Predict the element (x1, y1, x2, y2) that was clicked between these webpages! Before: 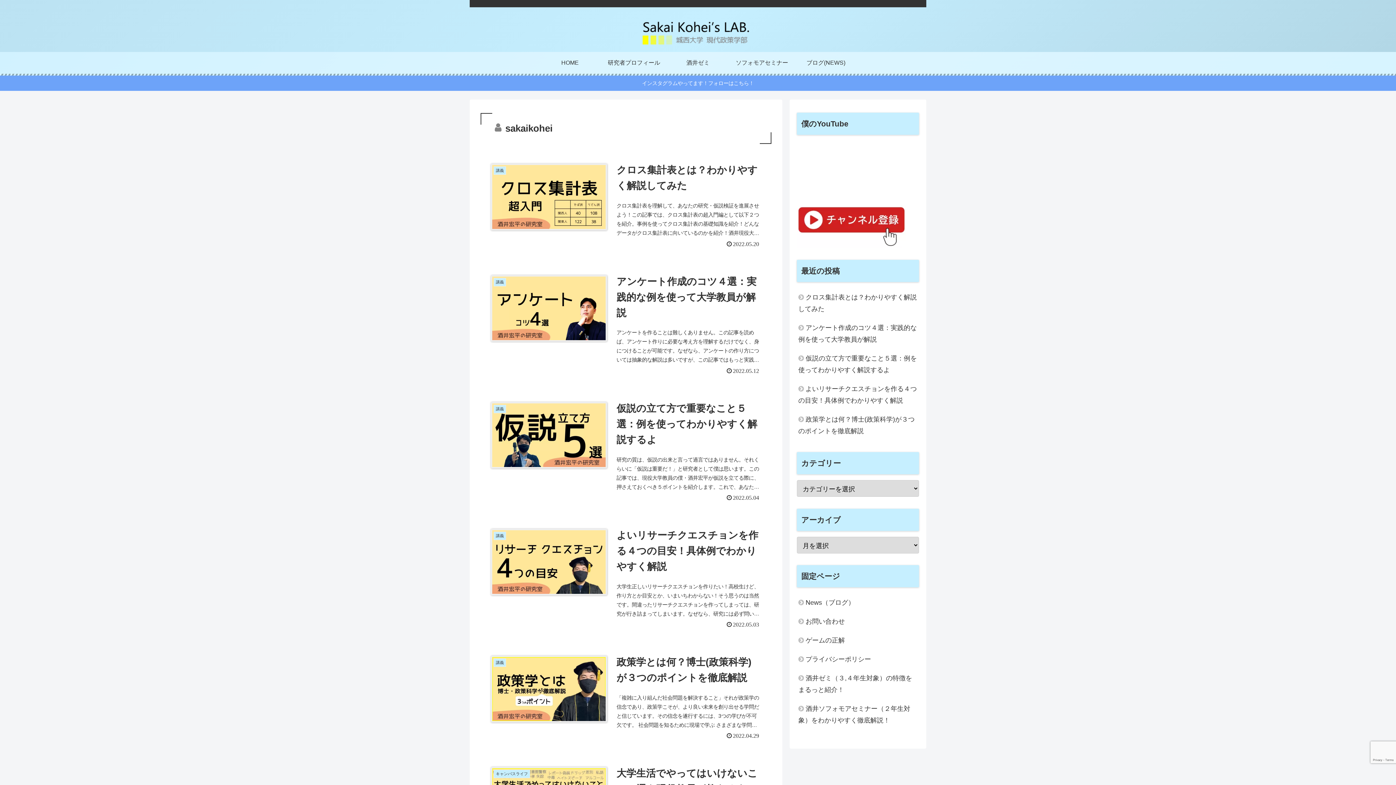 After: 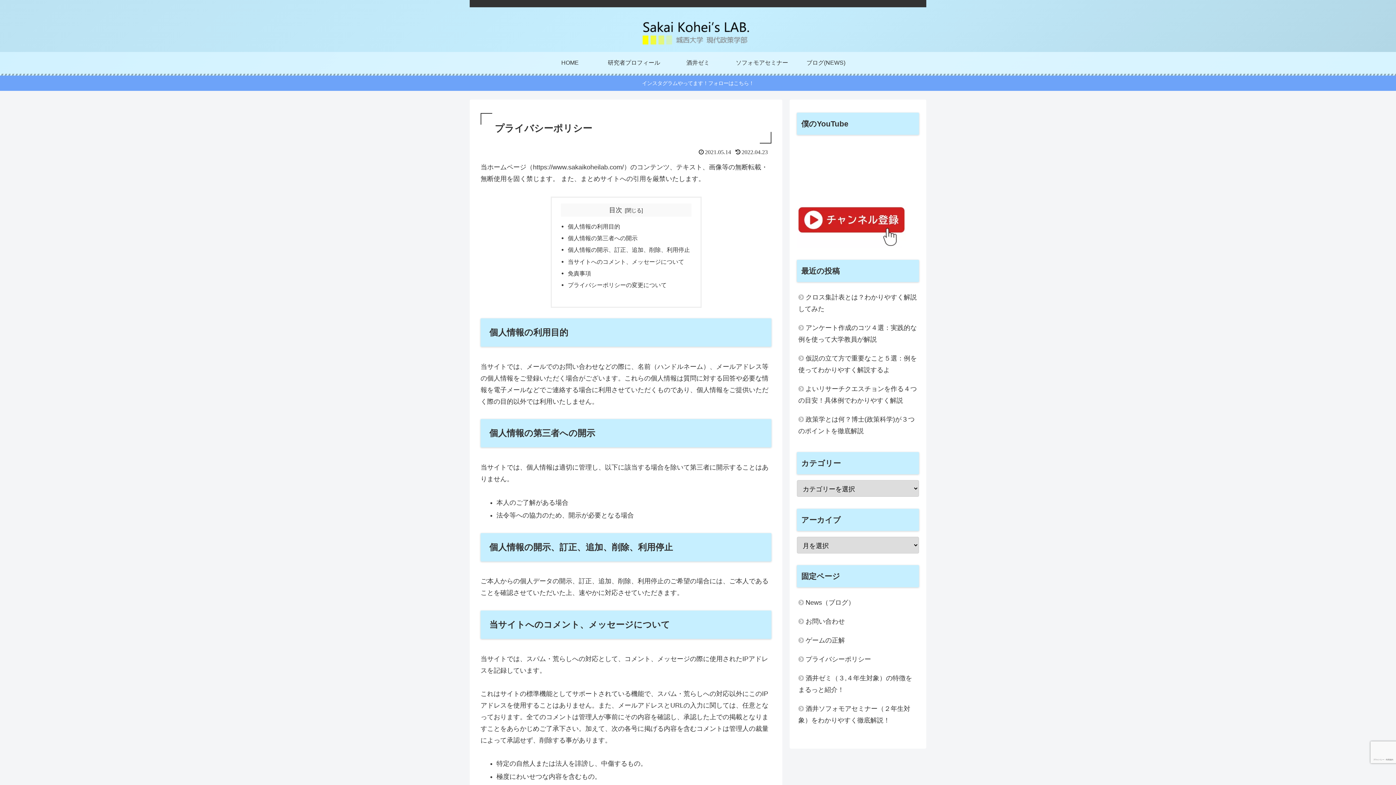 Action: bbox: (797, 650, 919, 669) label: プライバシーポリシー